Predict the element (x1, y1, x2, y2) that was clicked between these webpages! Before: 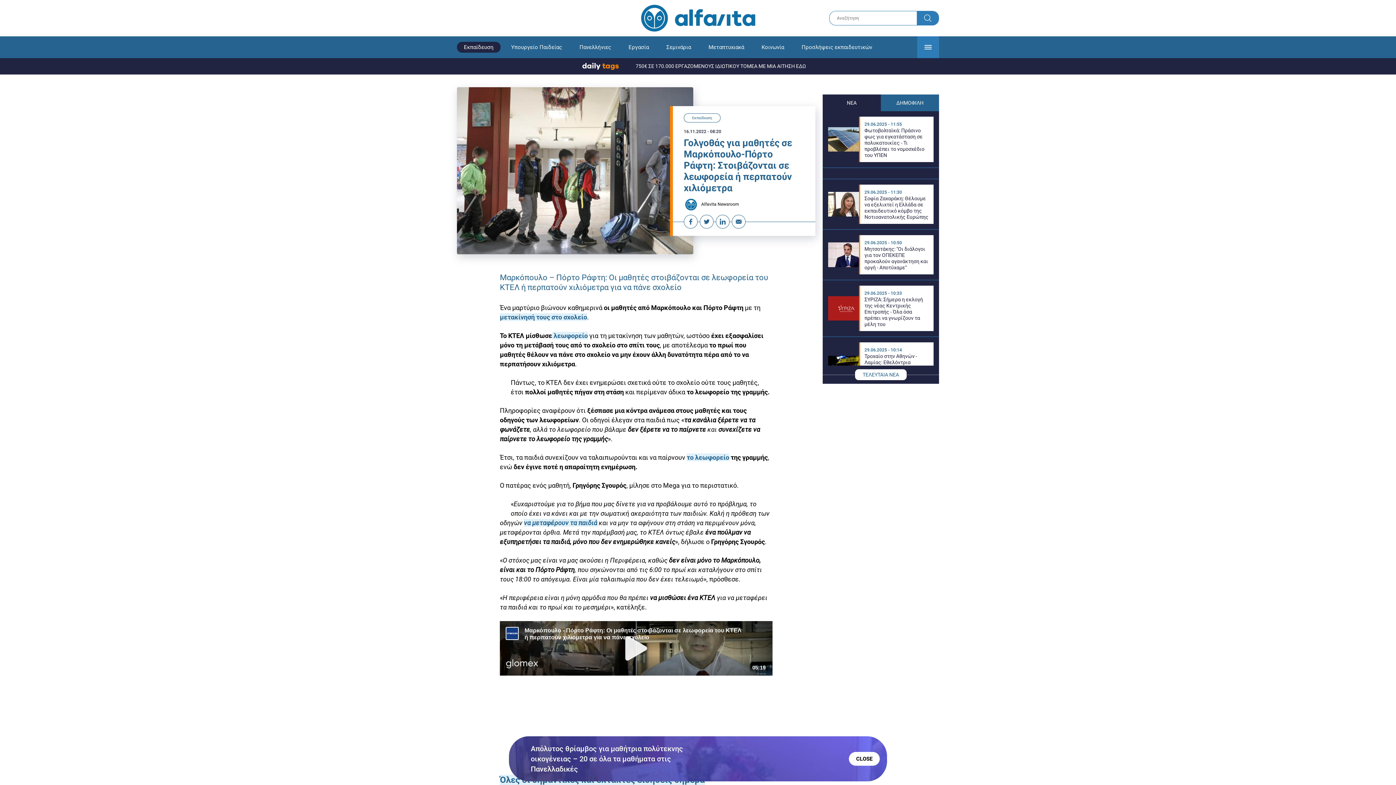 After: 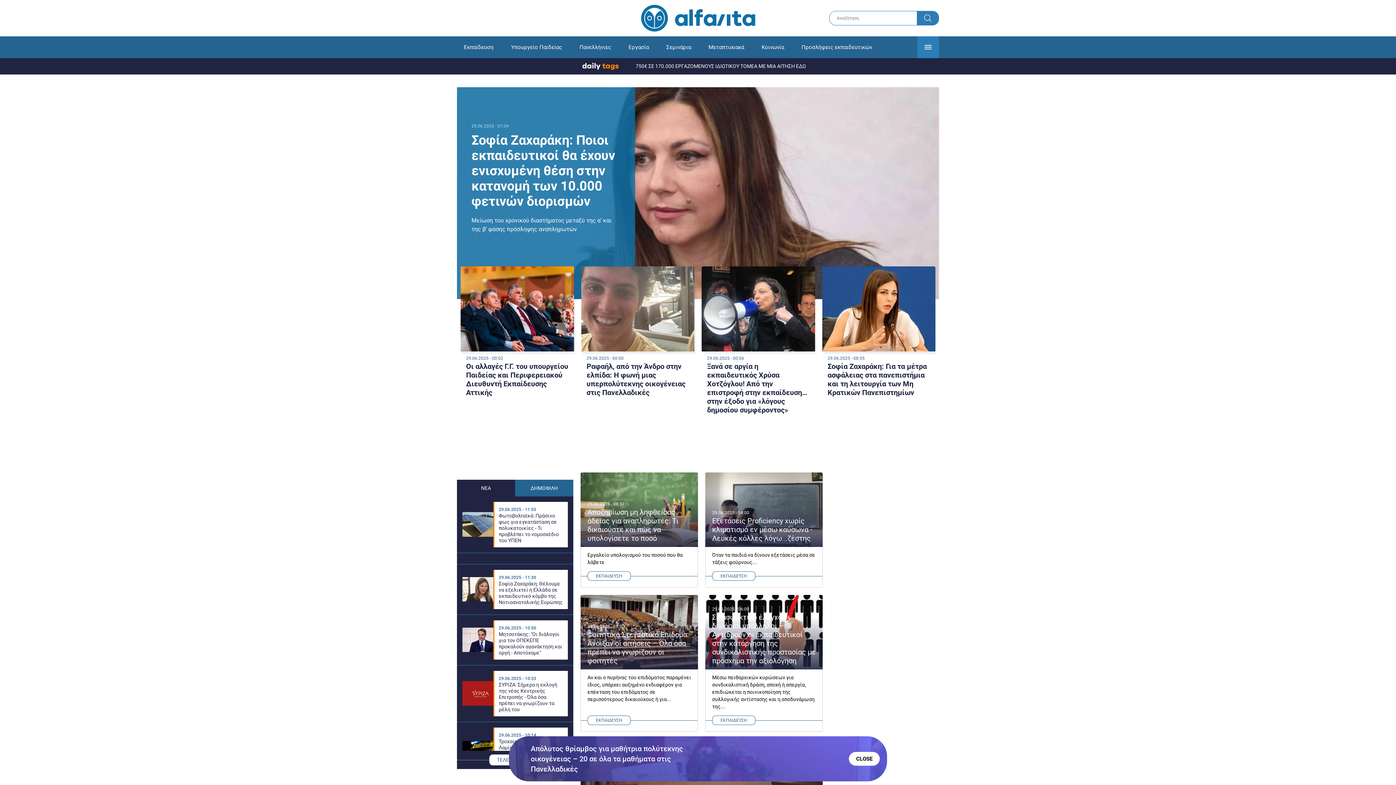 Action: bbox: (640, 4, 755, 32)